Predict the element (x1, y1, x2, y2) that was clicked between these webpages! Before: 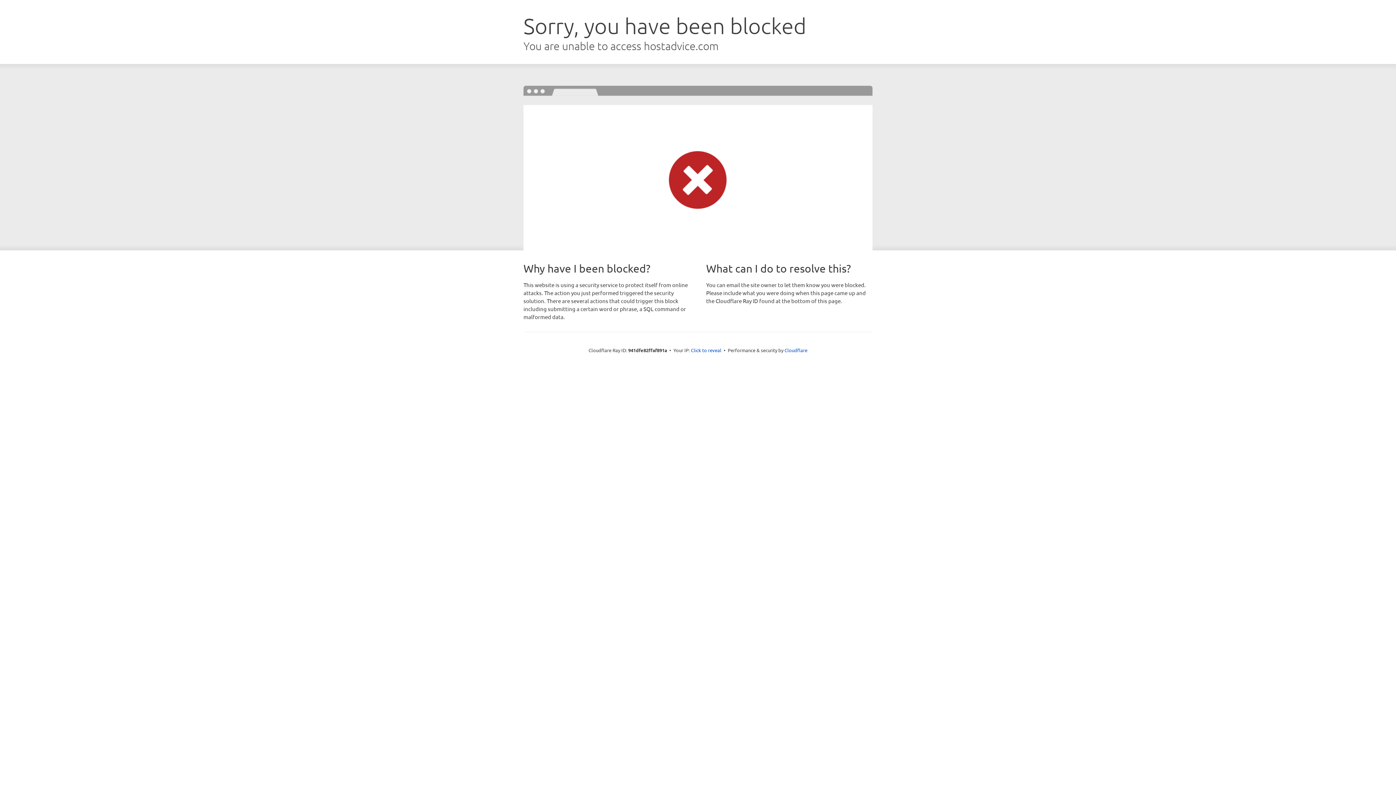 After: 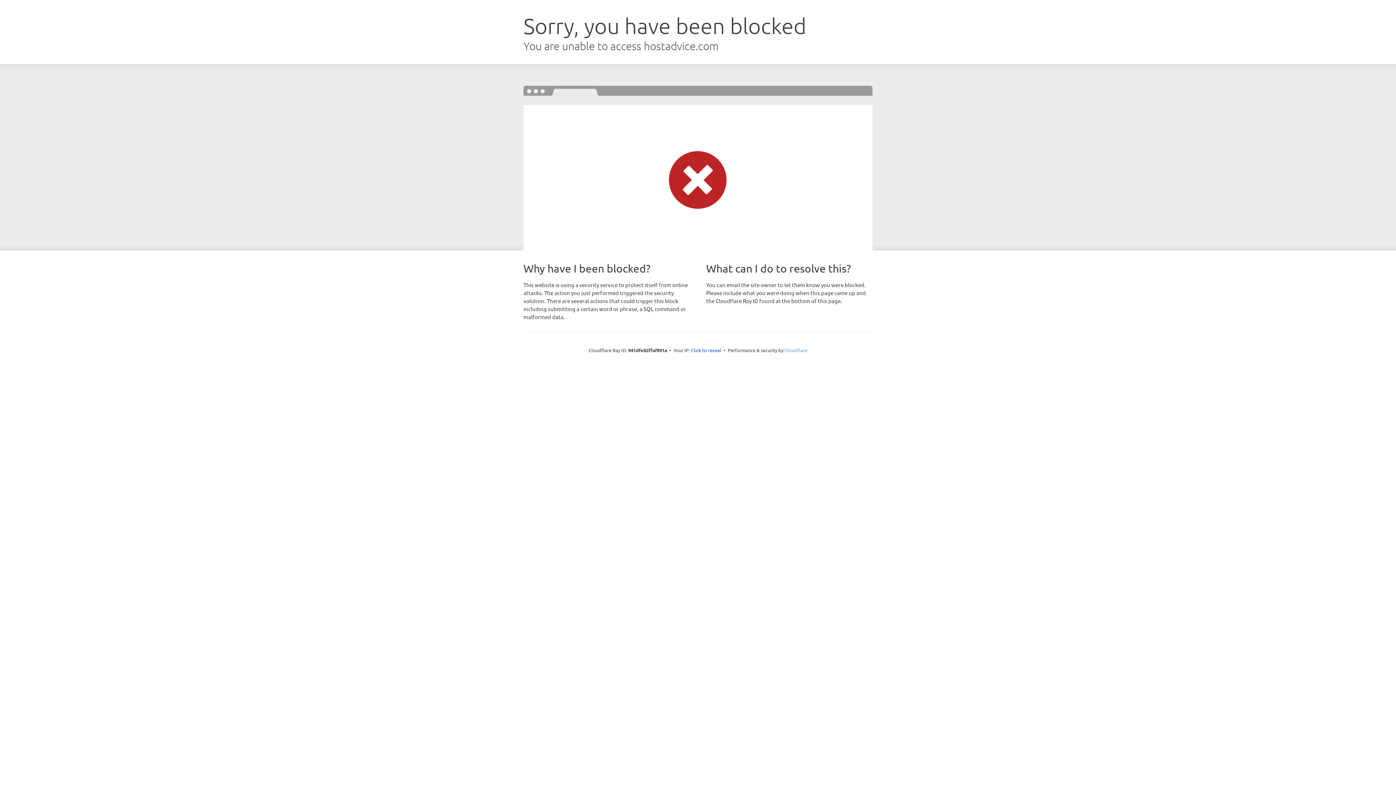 Action: label: Cloudflare bbox: (784, 347, 807, 353)